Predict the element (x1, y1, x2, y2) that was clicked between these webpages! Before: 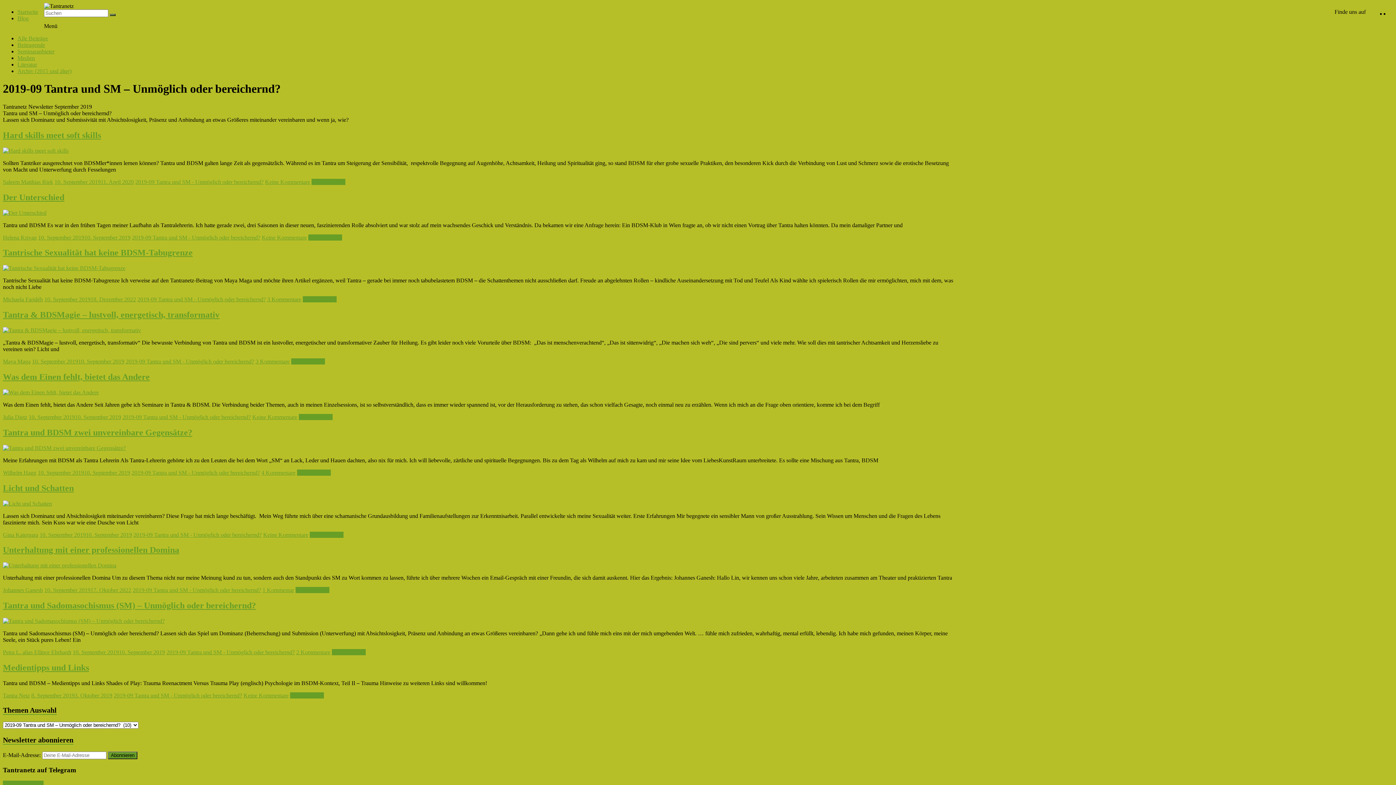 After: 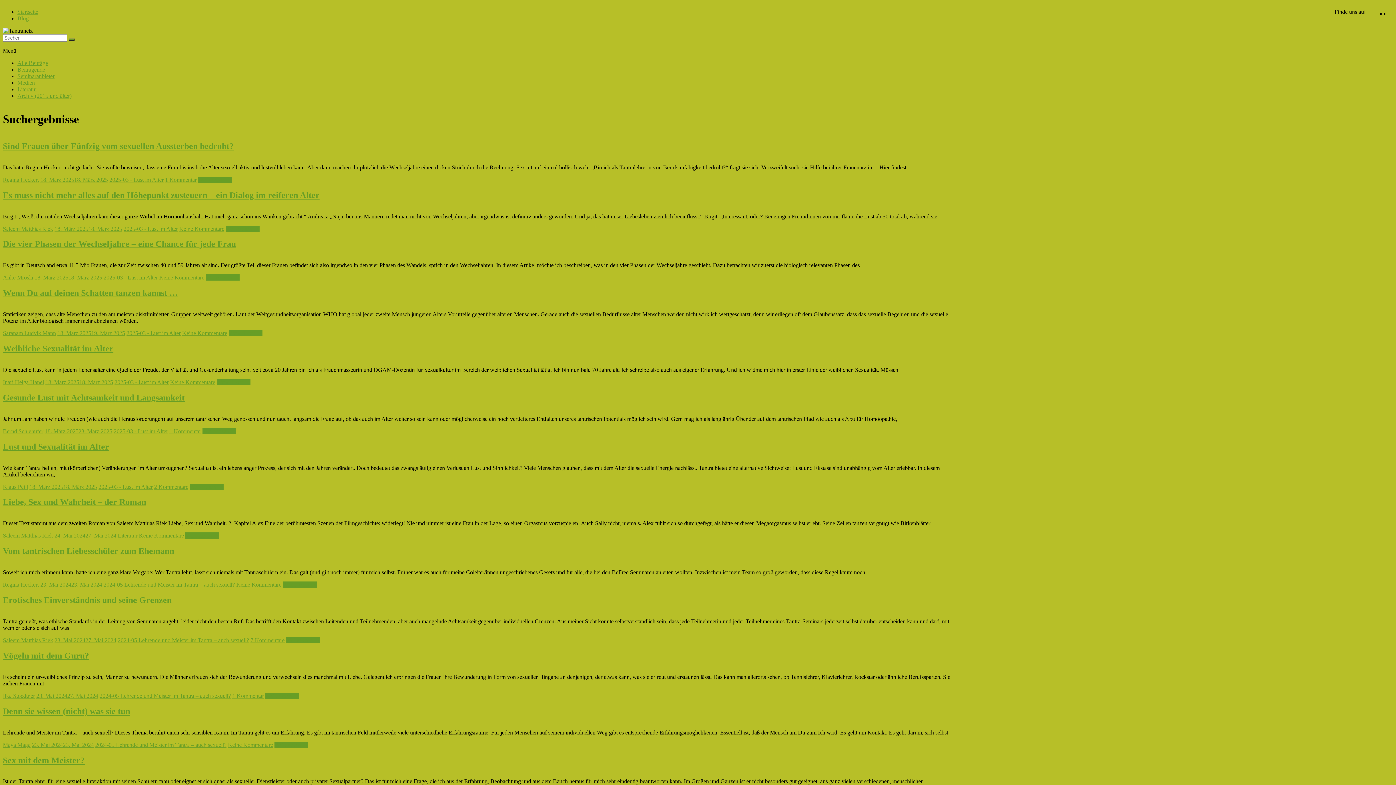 Action: bbox: (109, 13, 115, 16)